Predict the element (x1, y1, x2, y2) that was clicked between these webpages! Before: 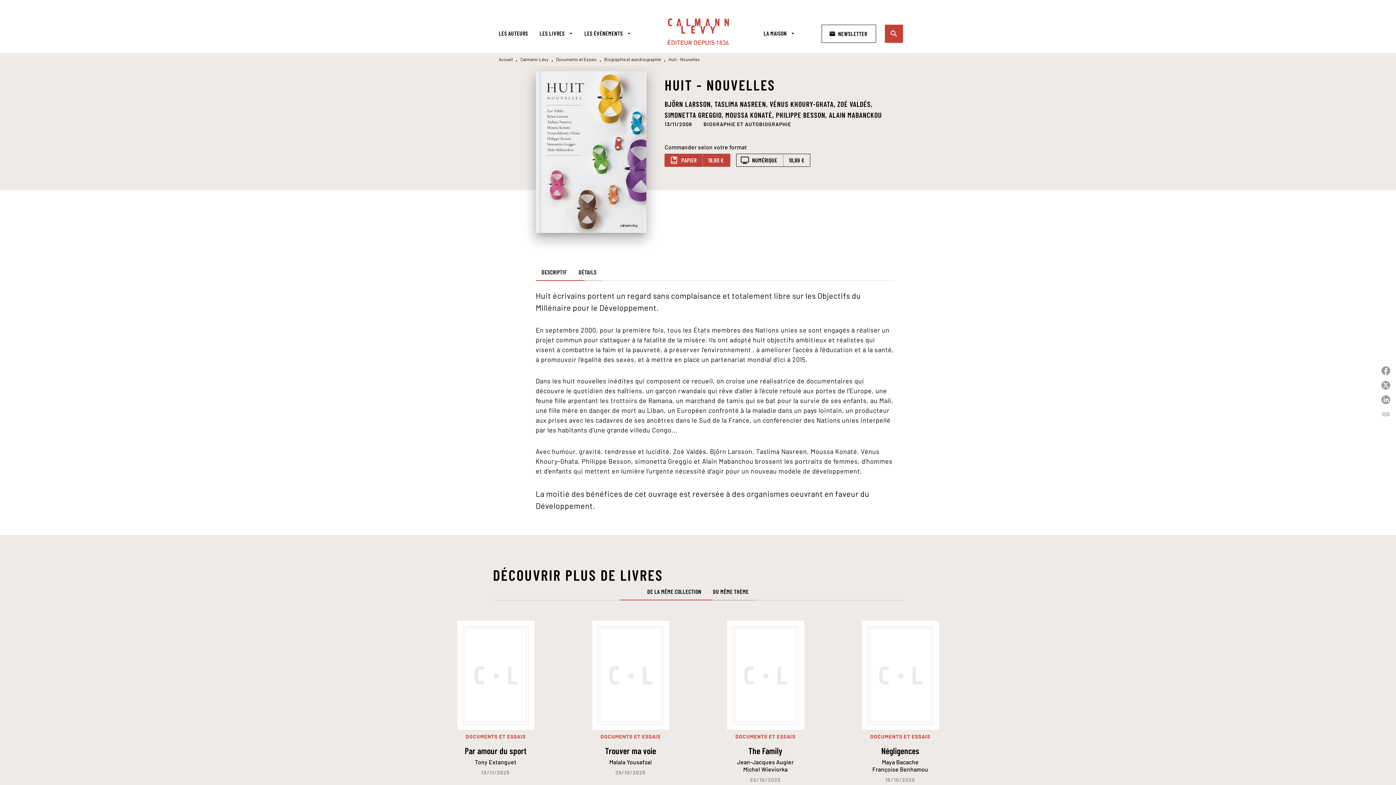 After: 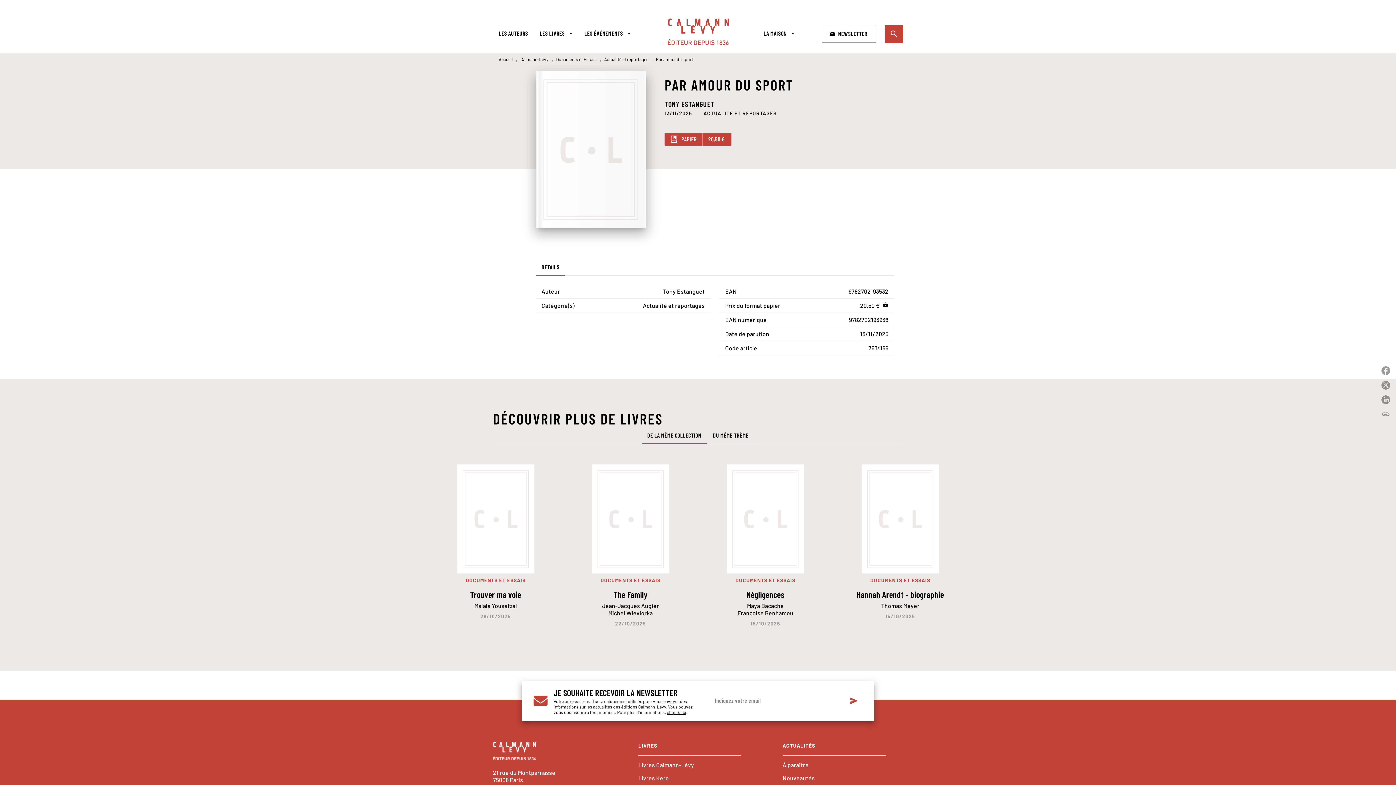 Action: label: DOCUMENTS ET ESSAIS
Par amour du sport
Tony Estanguet
13/11/2025 bbox: (432, 615, 559, 782)